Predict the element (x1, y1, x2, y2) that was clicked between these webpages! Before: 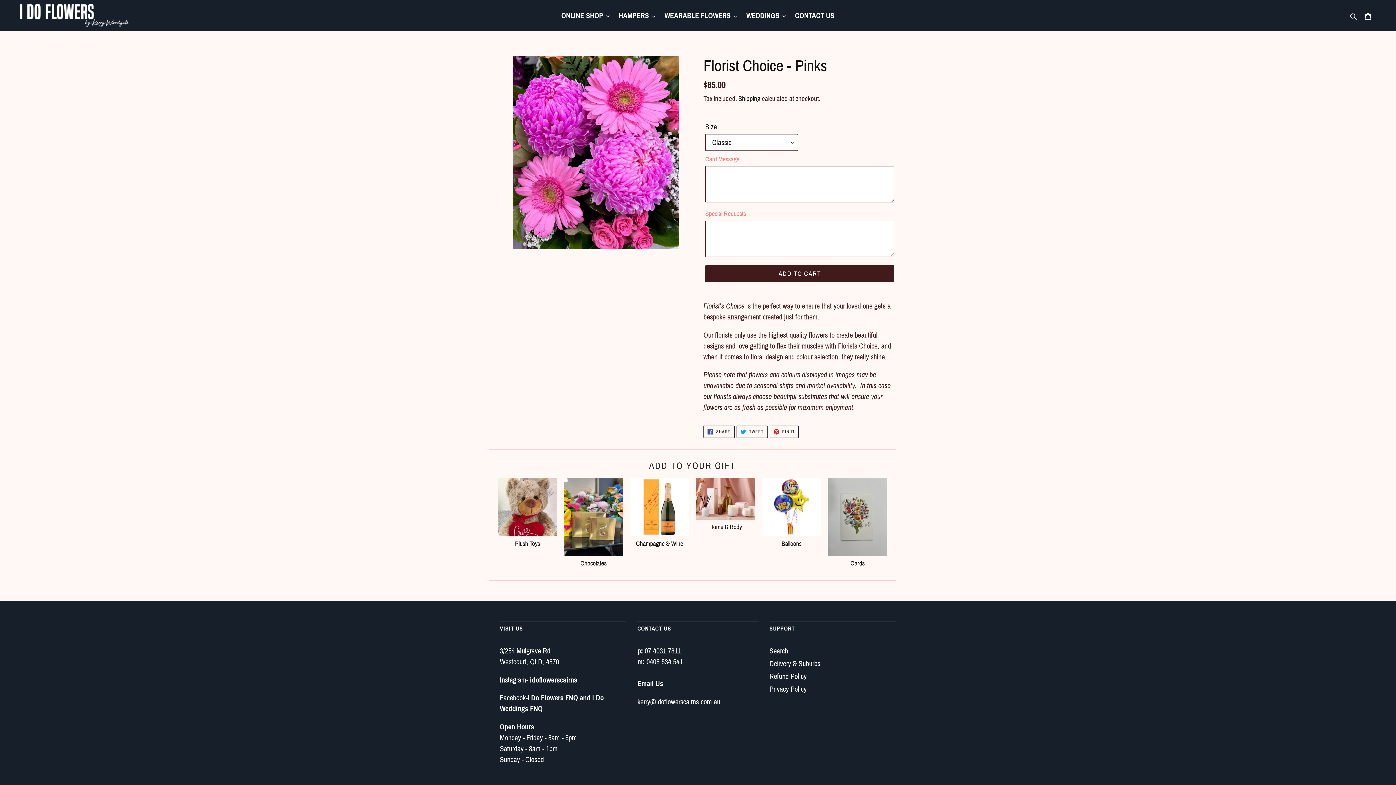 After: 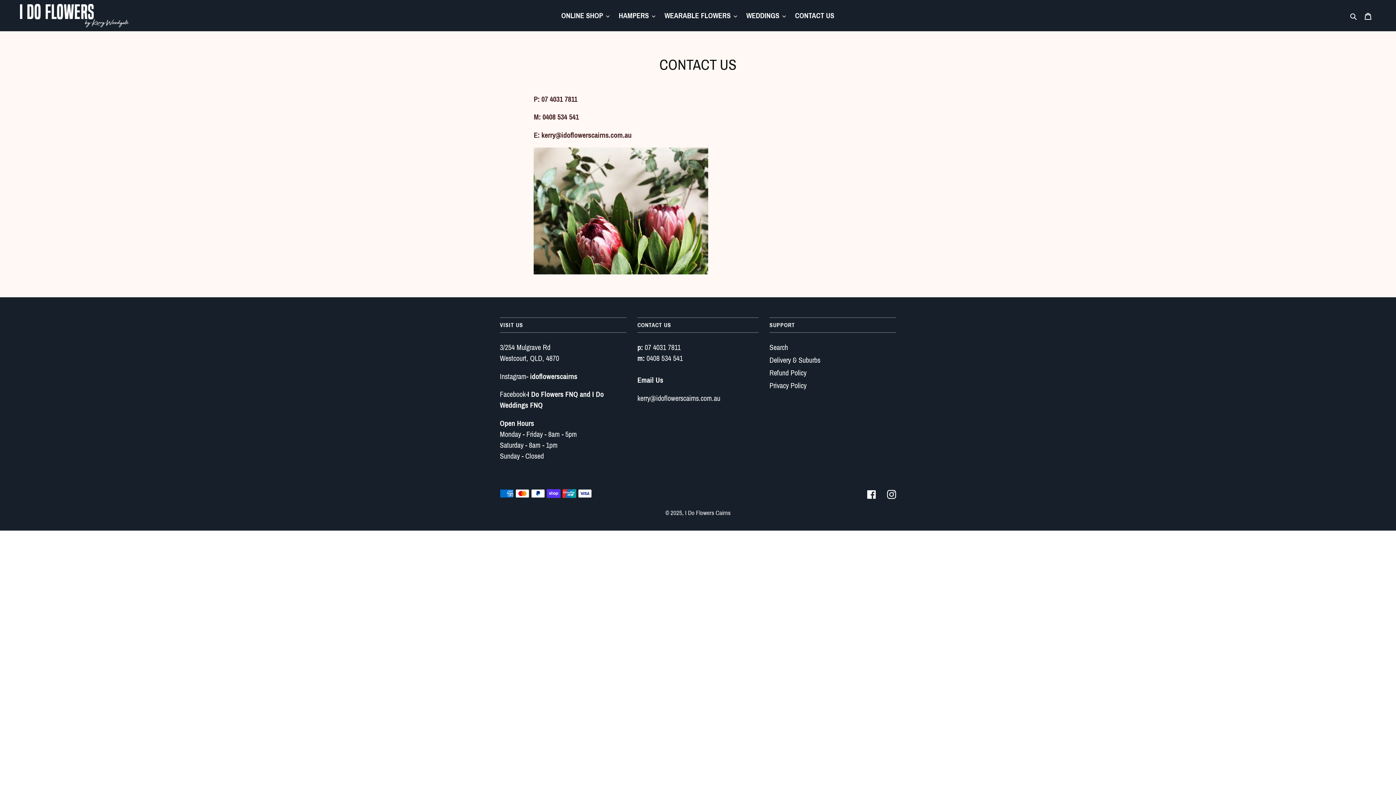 Action: label: CONTACT US bbox: (791, 9, 838, 22)